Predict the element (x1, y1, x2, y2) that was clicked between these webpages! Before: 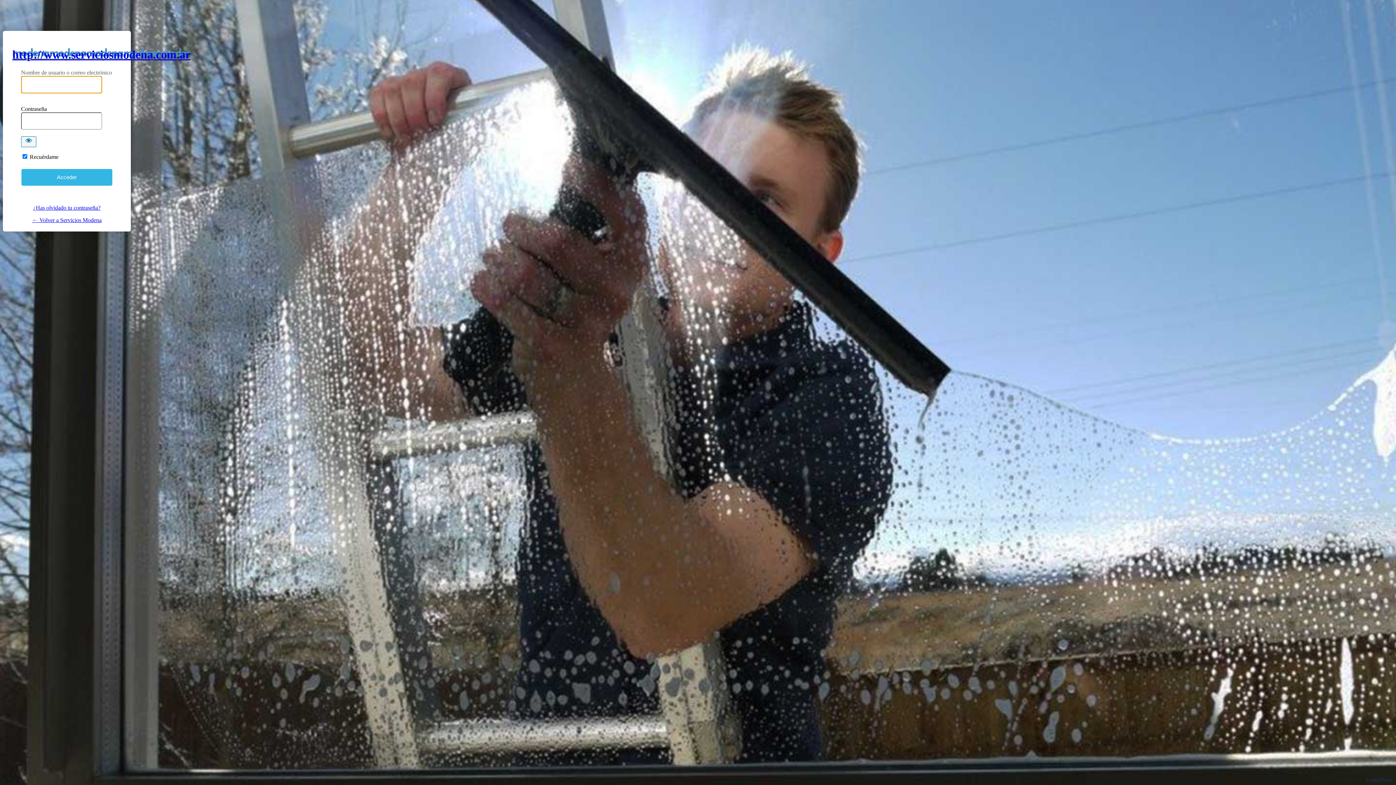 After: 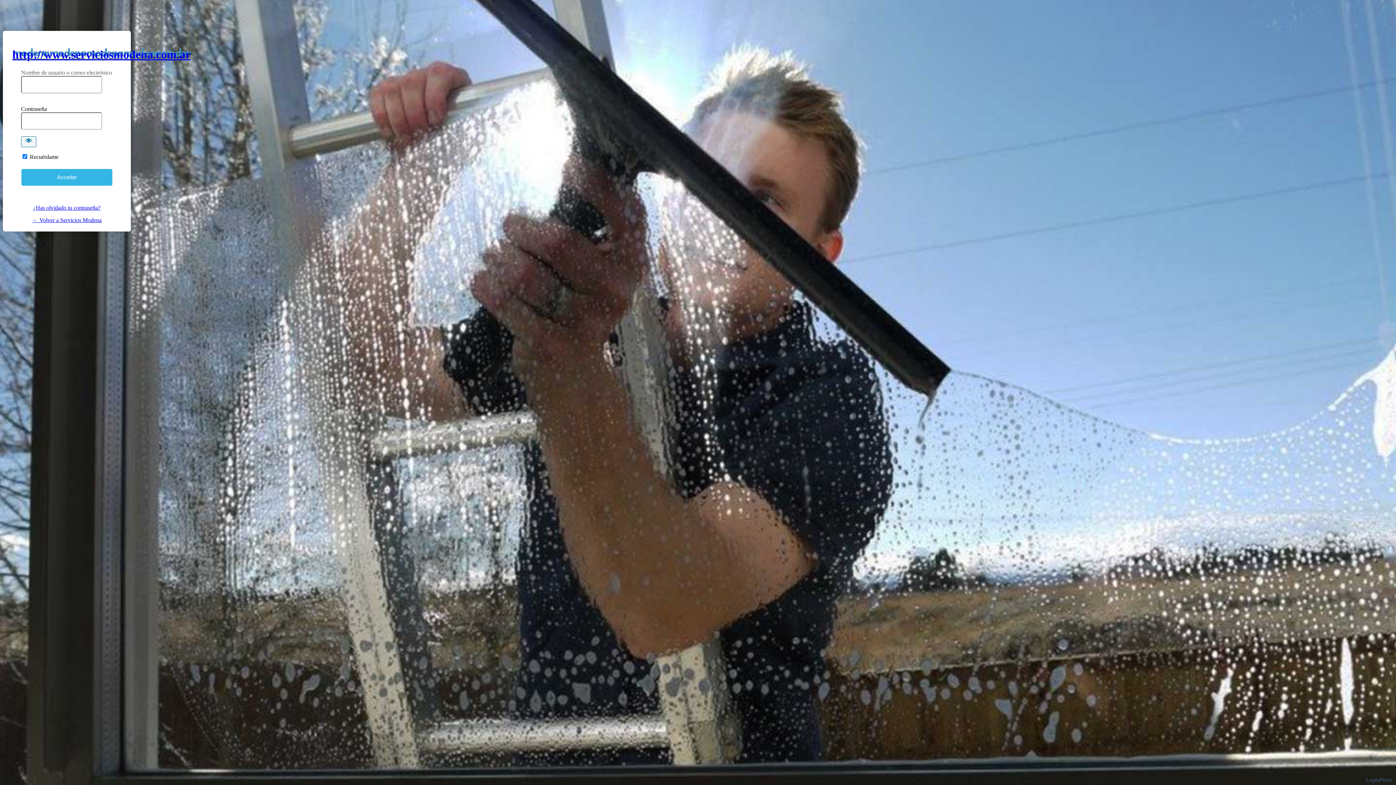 Action: label: LoginPress bbox: (1366, 777, 1392, 783)